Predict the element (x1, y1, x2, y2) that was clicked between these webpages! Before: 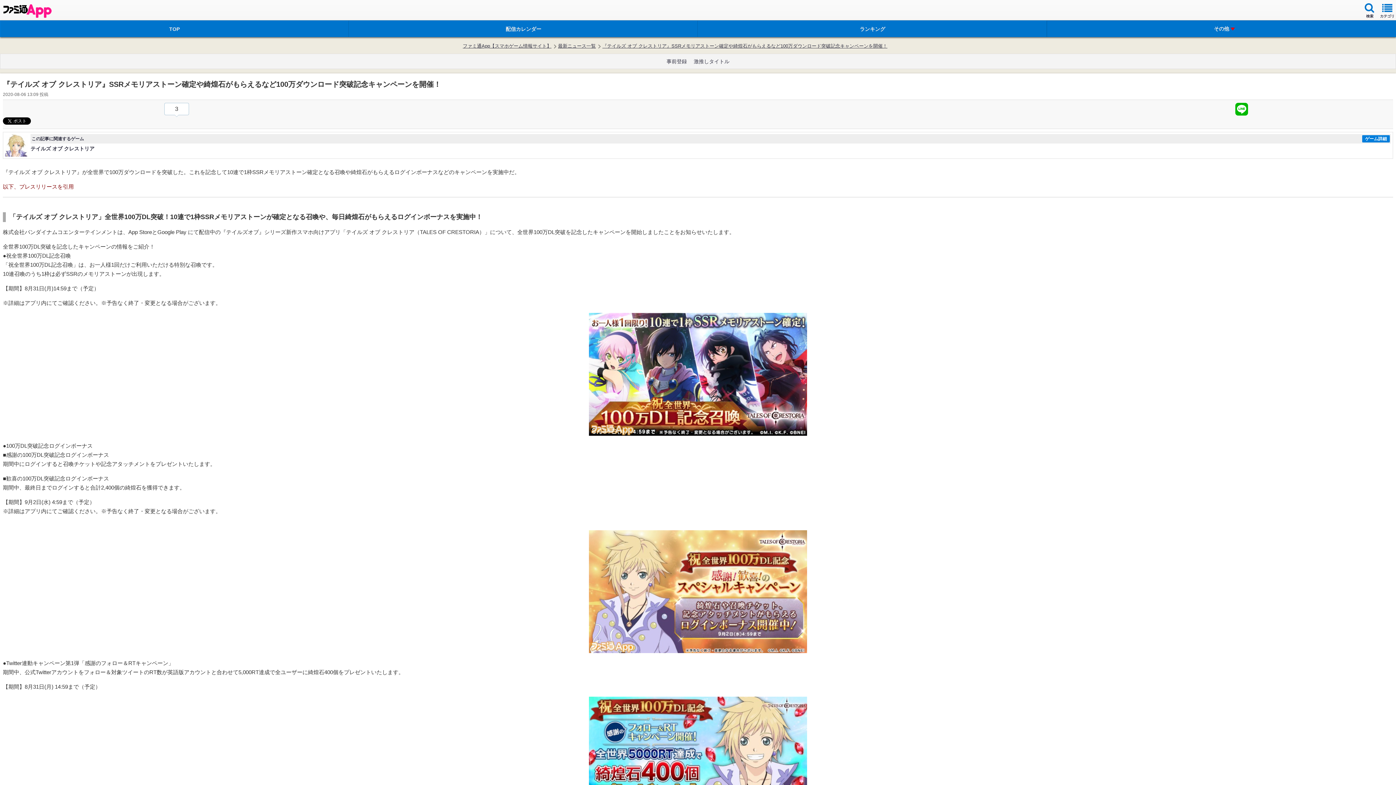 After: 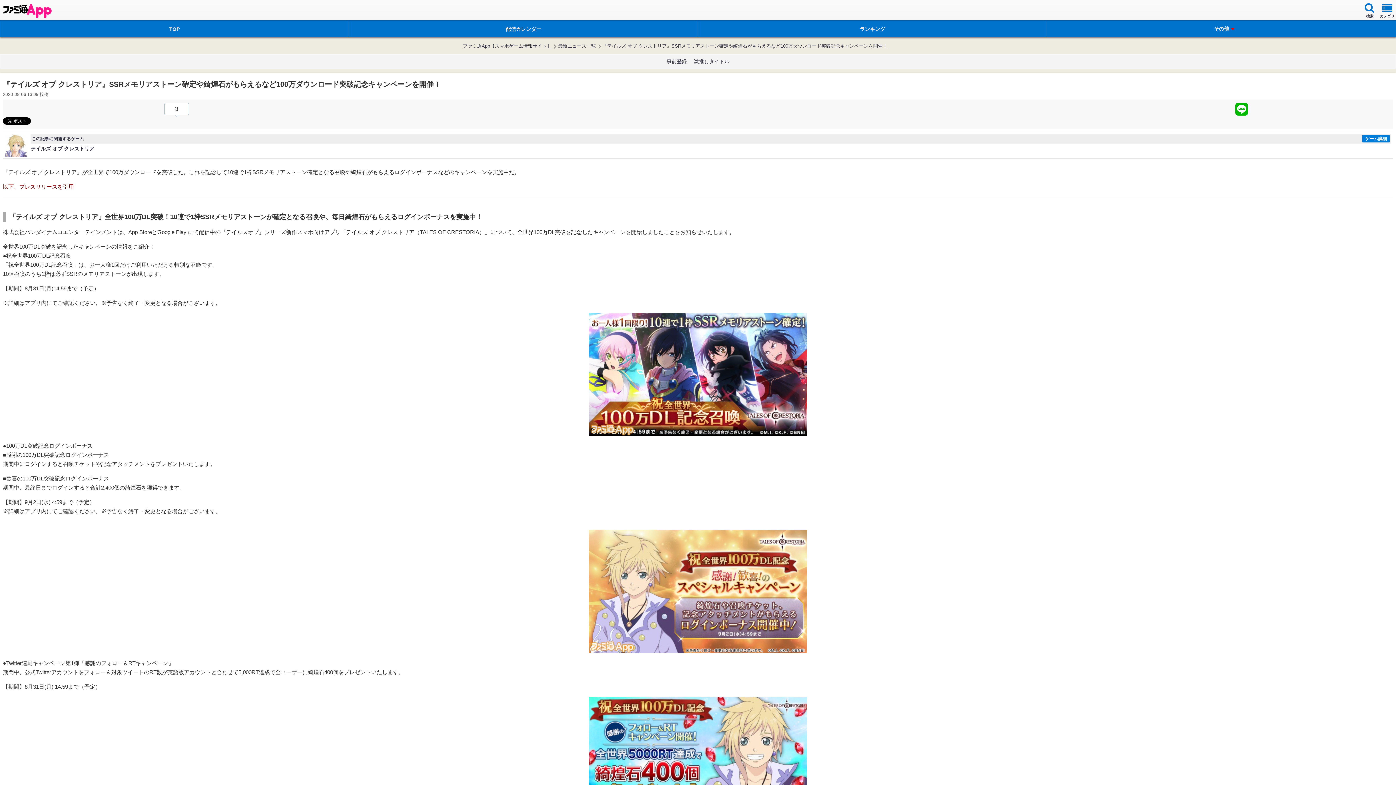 Action: label: ファミ通 App bbox: (2, 4, 51, 17)